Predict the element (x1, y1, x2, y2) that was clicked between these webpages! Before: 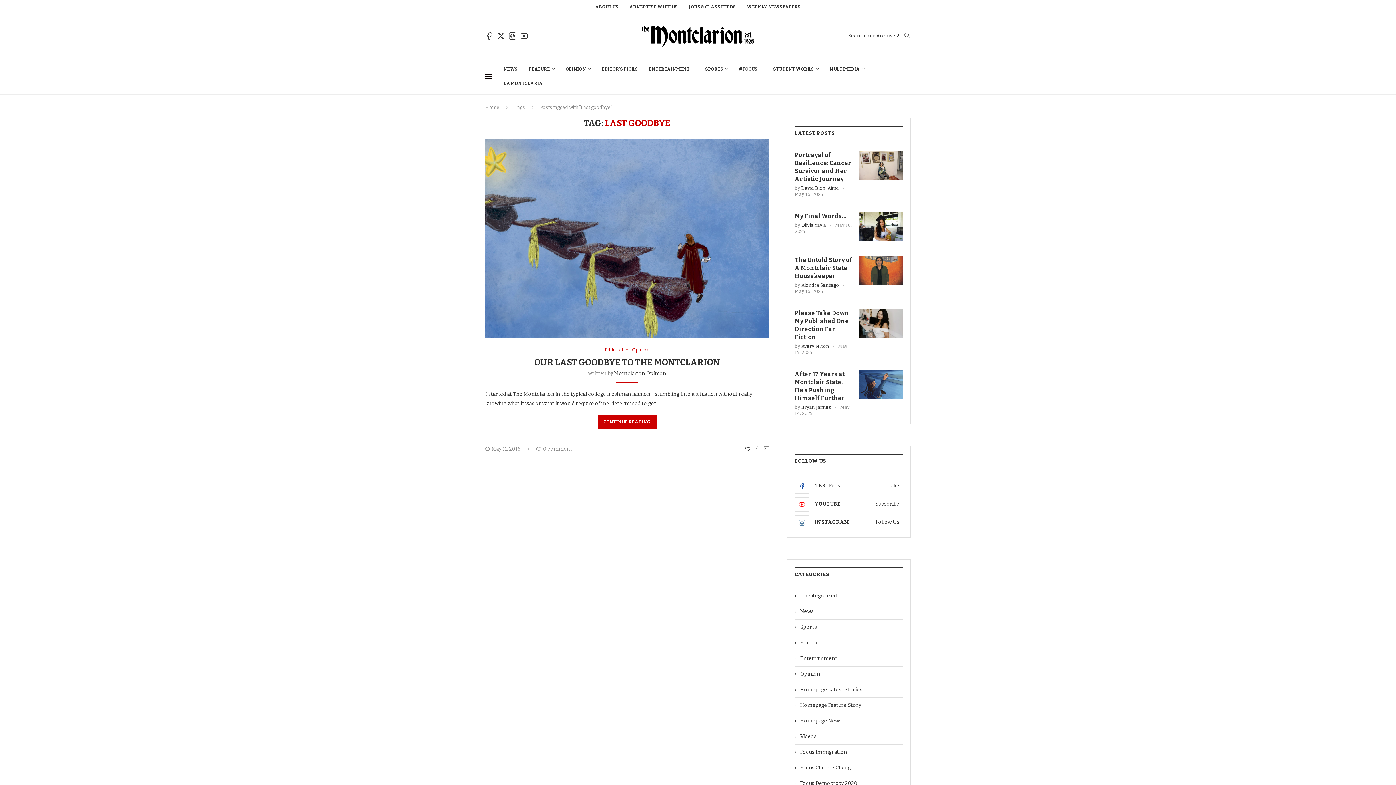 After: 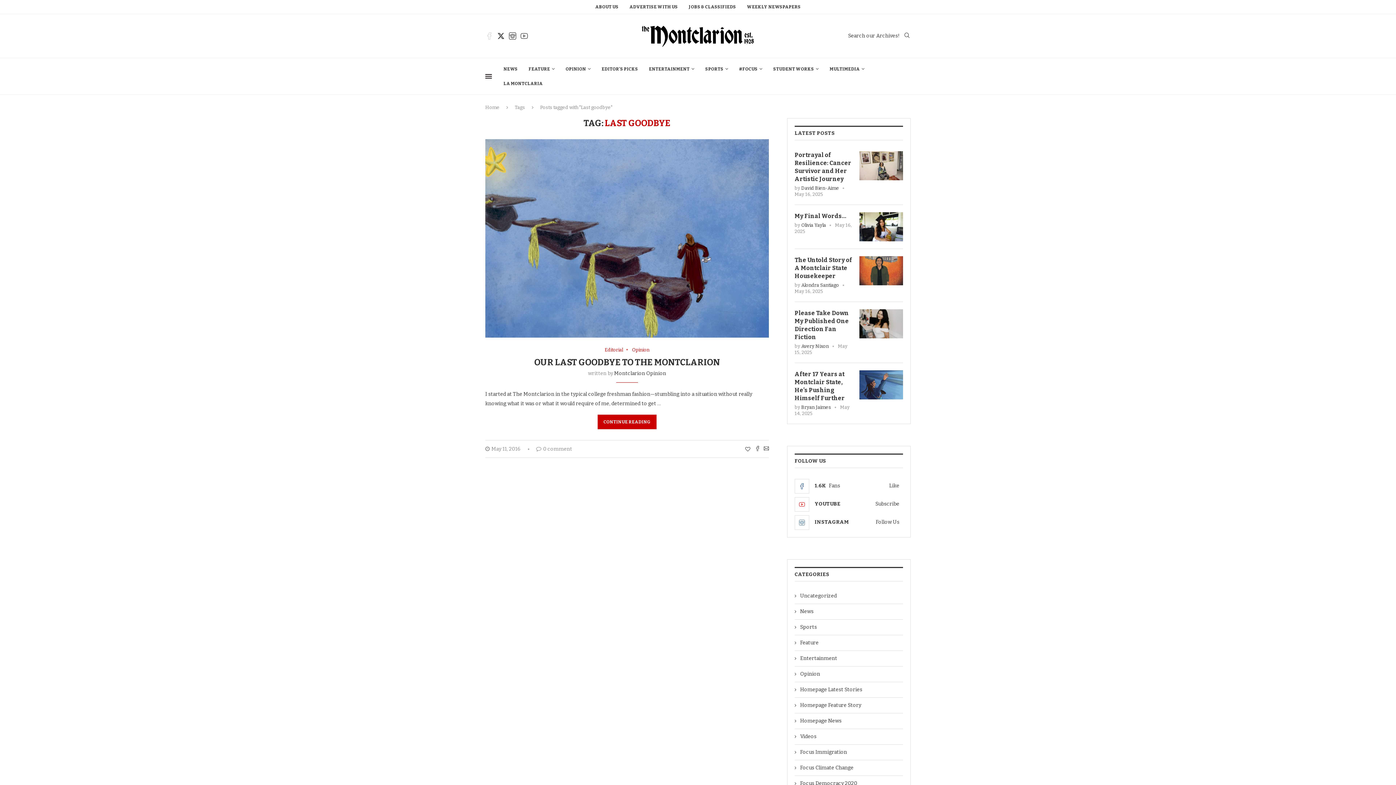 Action: label: Facebook bbox: (485, 31, 493, 39)